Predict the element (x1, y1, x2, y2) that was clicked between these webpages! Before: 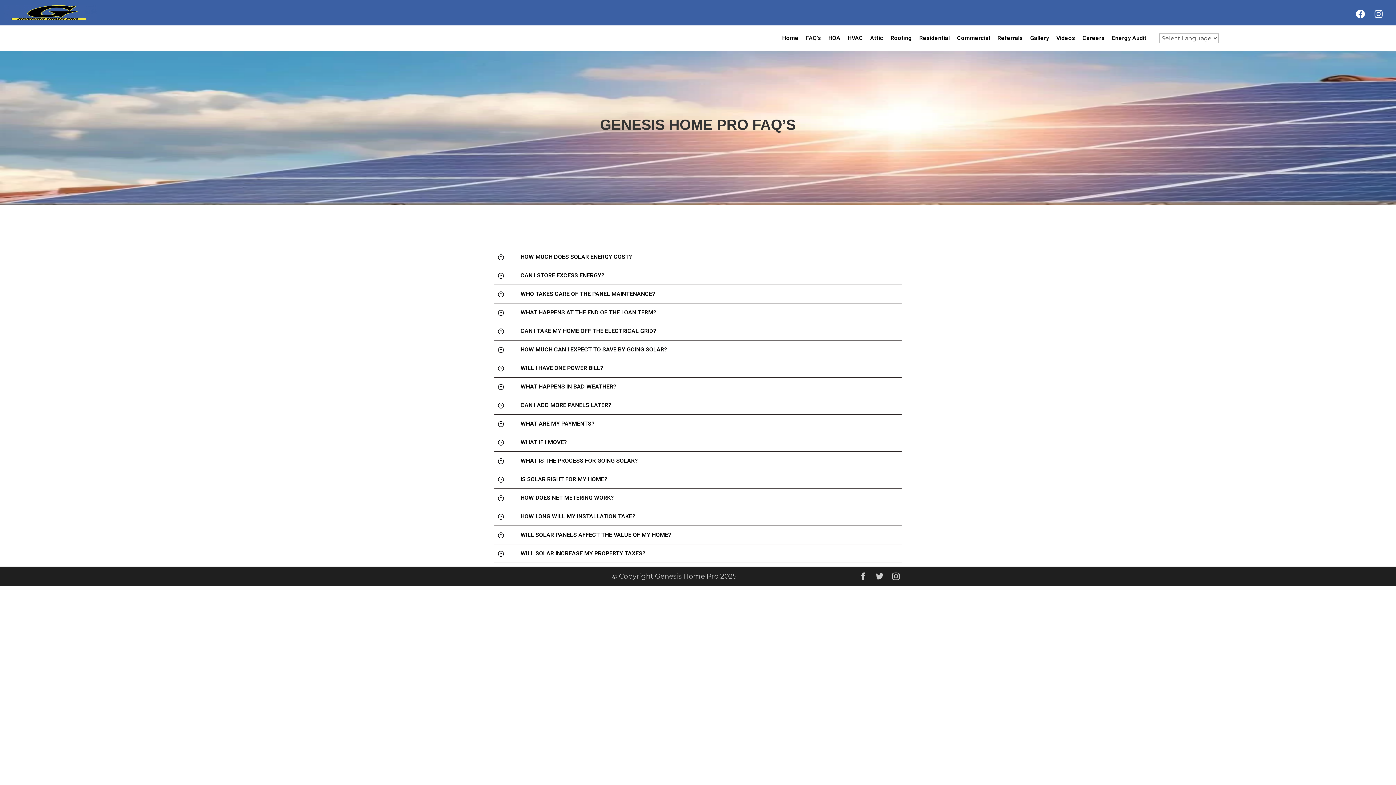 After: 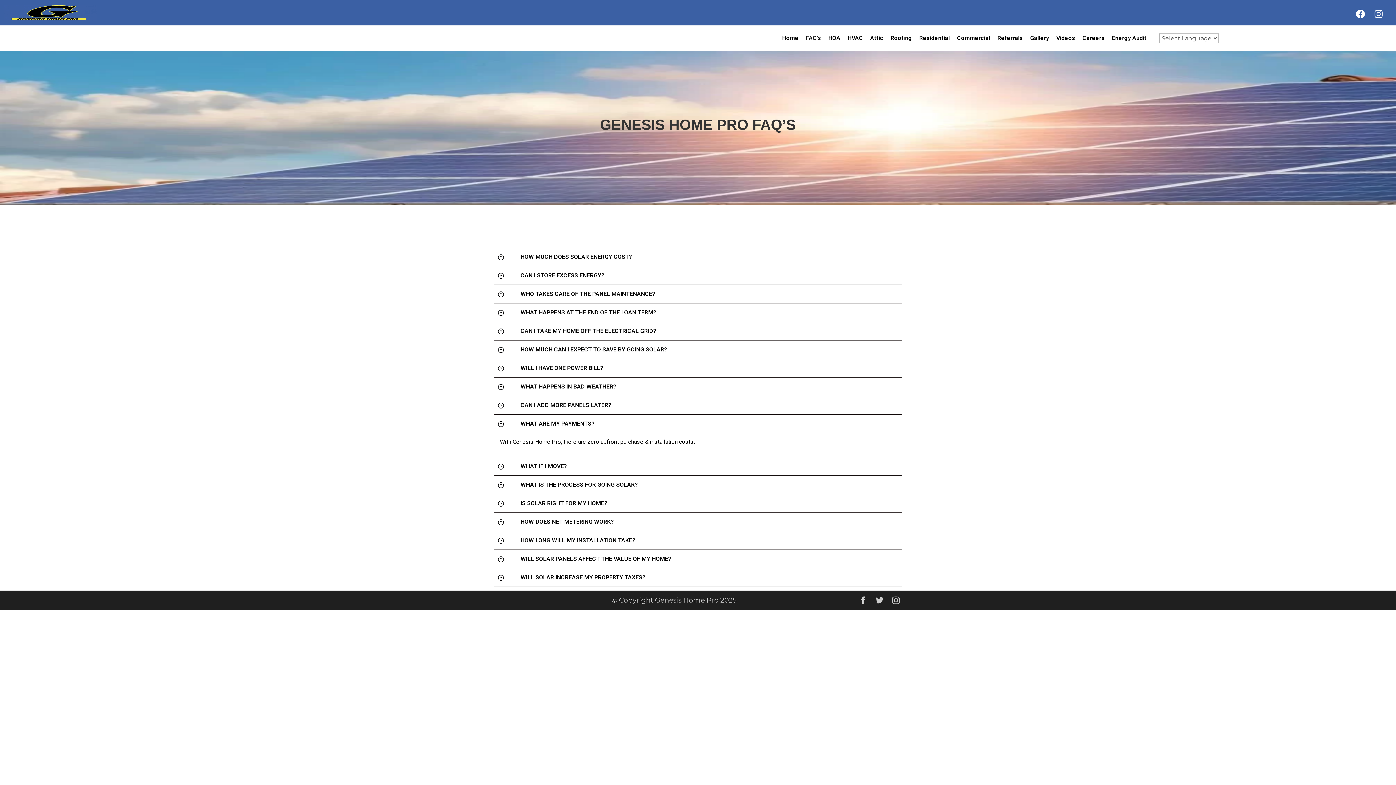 Action: label: WHAT ARE MY PAYMENTS? bbox: (520, 420, 594, 427)